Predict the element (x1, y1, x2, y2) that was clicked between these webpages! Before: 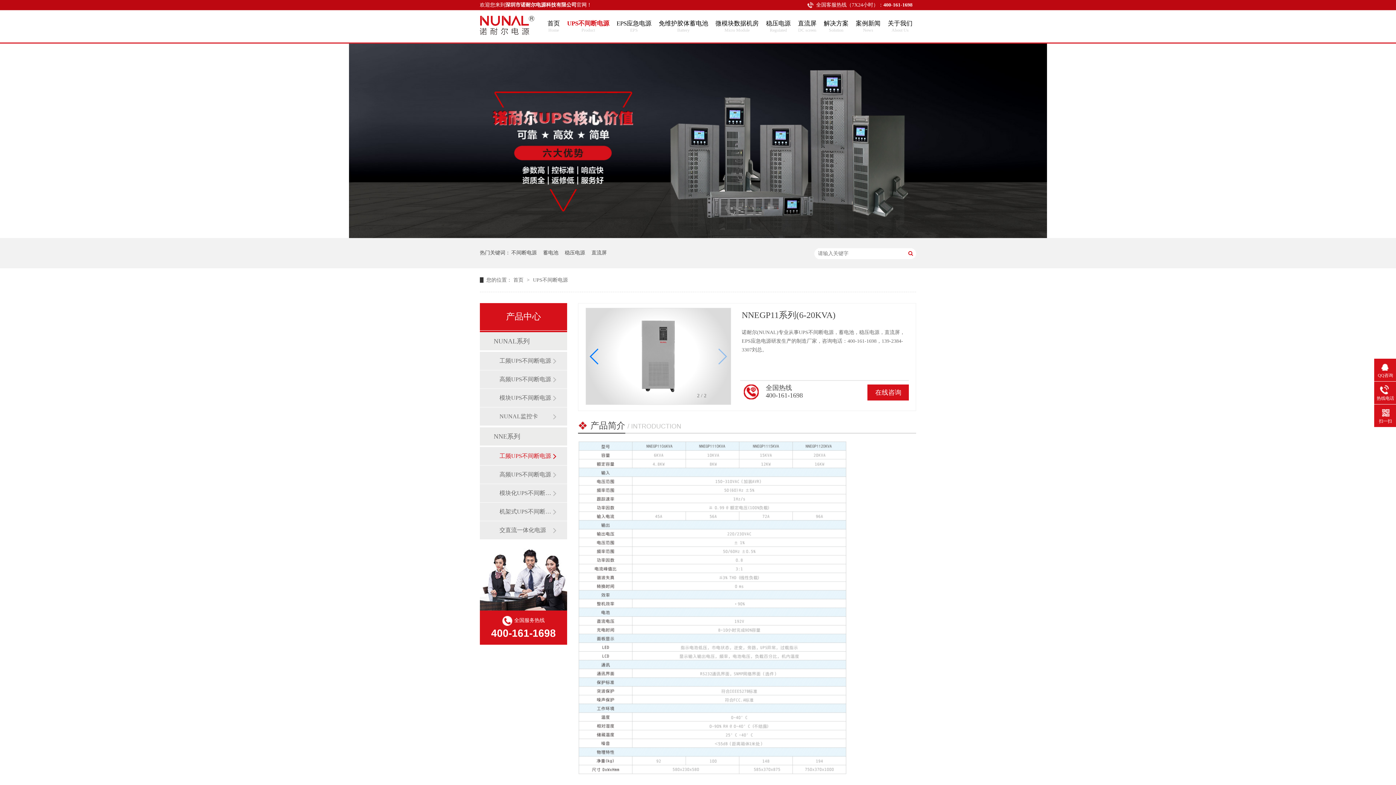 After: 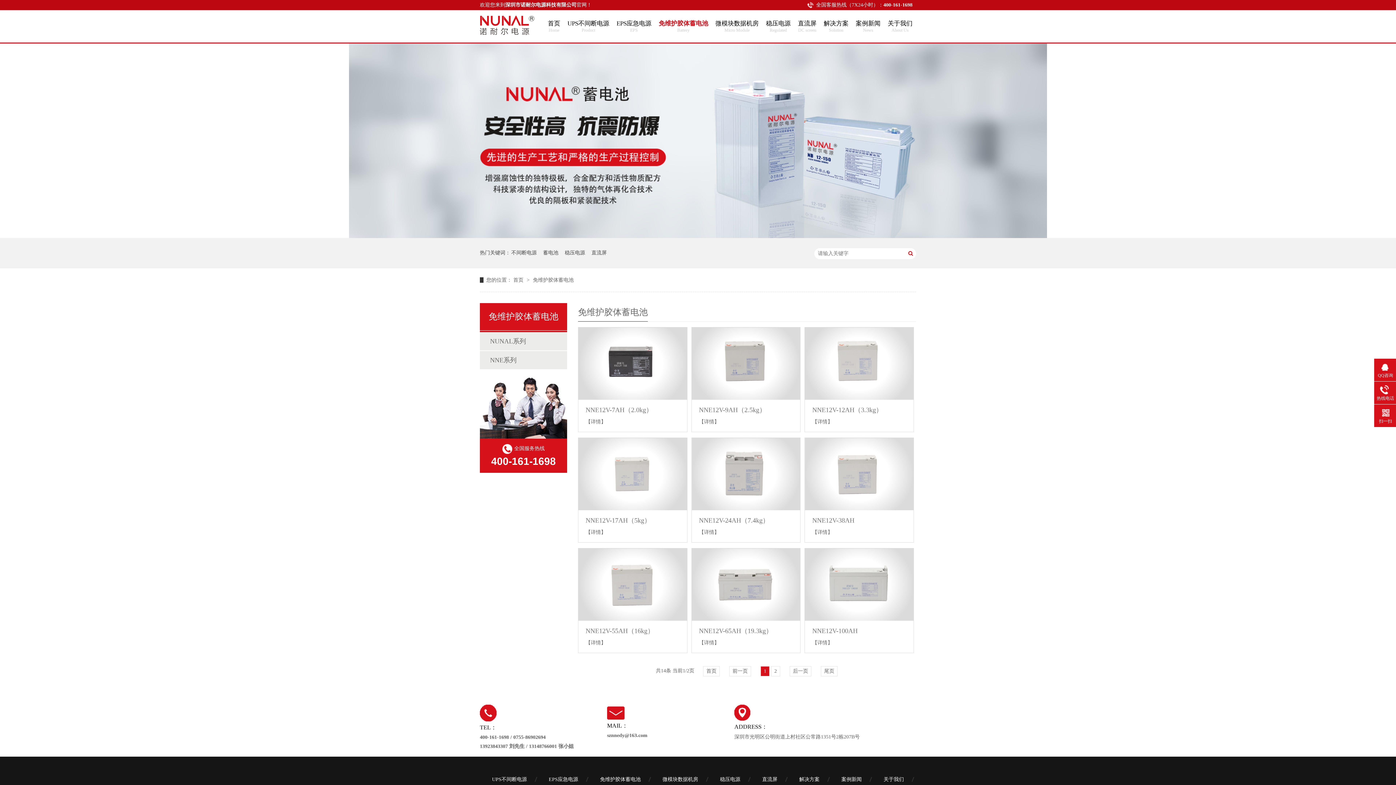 Action: bbox: (658, 19, 708, 33) label: 免维护胶体蓄电池
Battery